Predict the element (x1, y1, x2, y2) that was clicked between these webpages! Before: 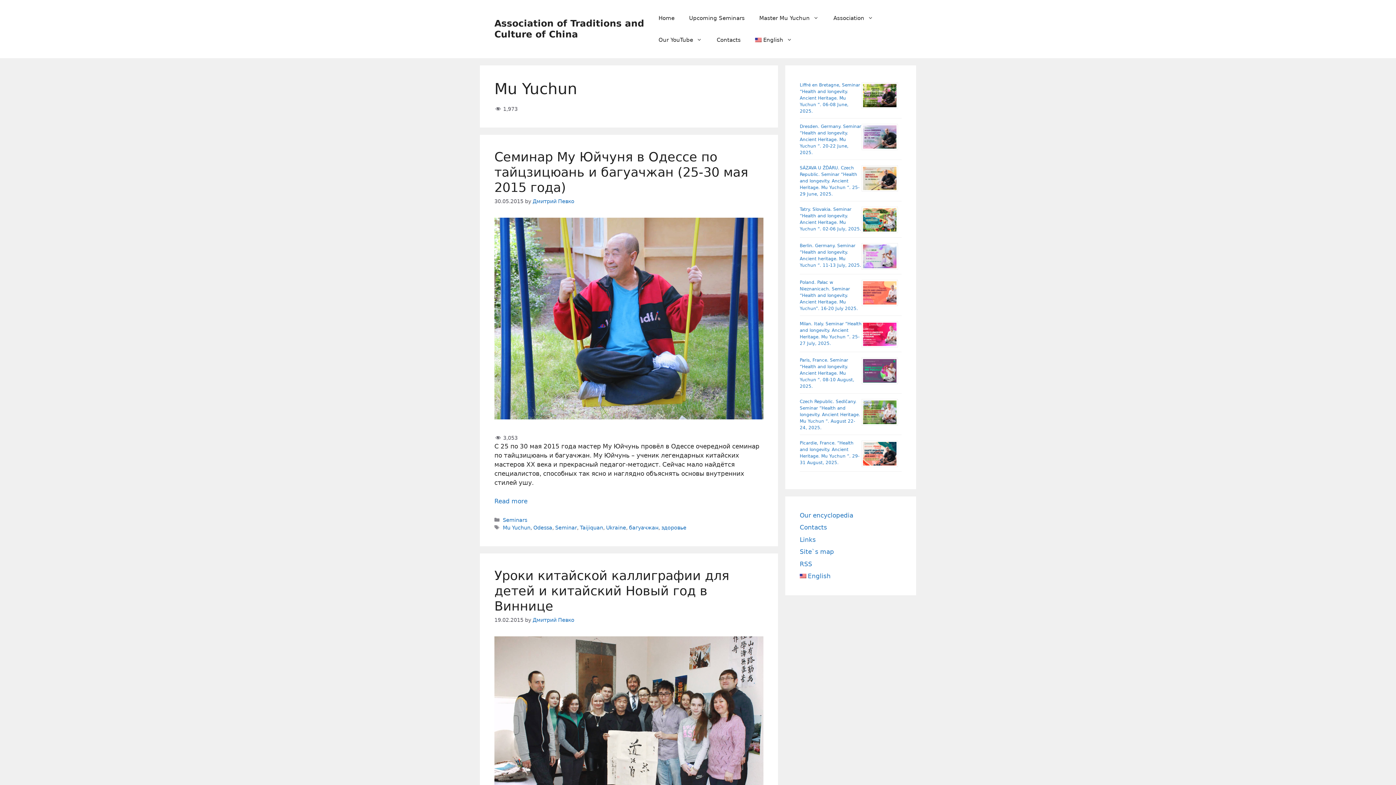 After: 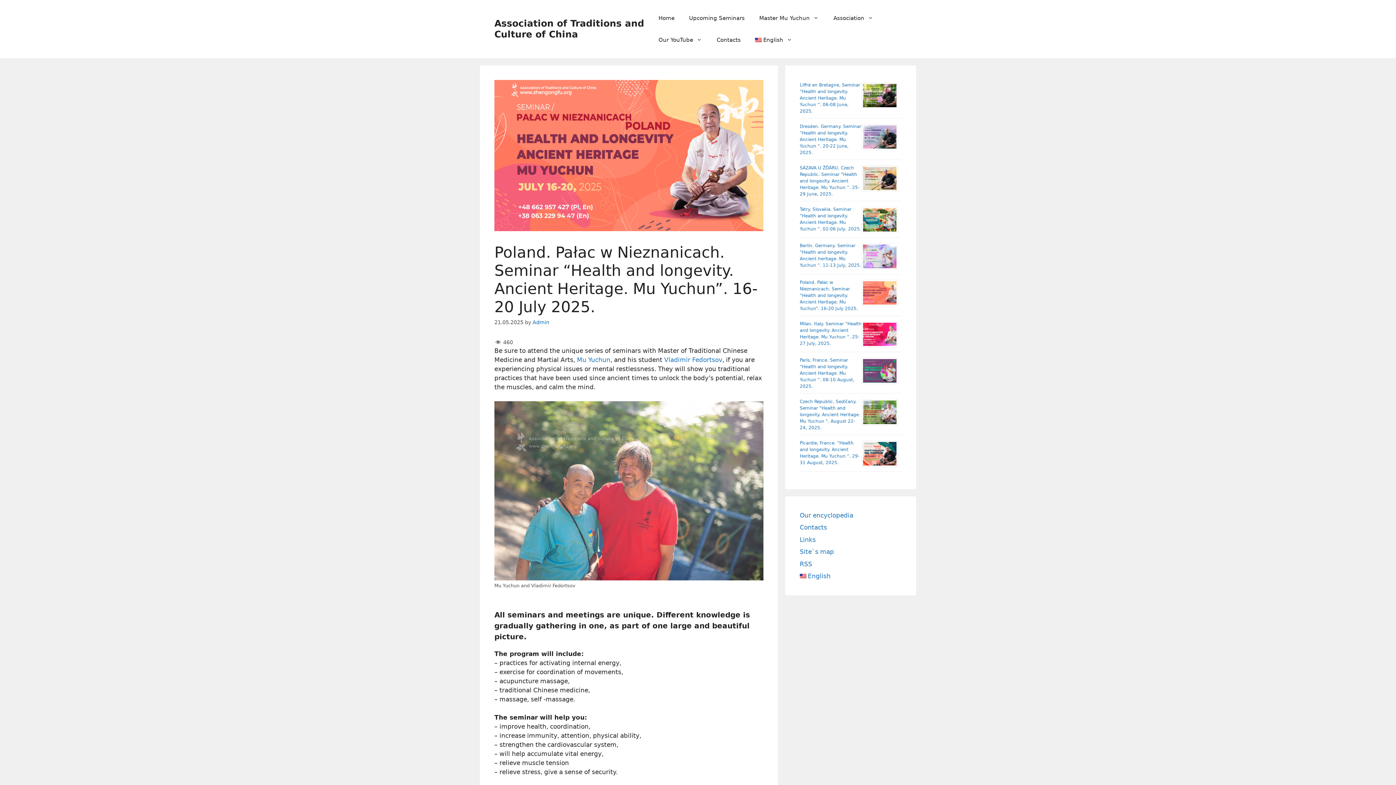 Action: label: Poland. Pałac w Nieznanicach. Seminar “Health and longevity. Ancient Heritage. Mu Yuchun”. 16-20 July 2025. bbox: (800, 279, 858, 311)